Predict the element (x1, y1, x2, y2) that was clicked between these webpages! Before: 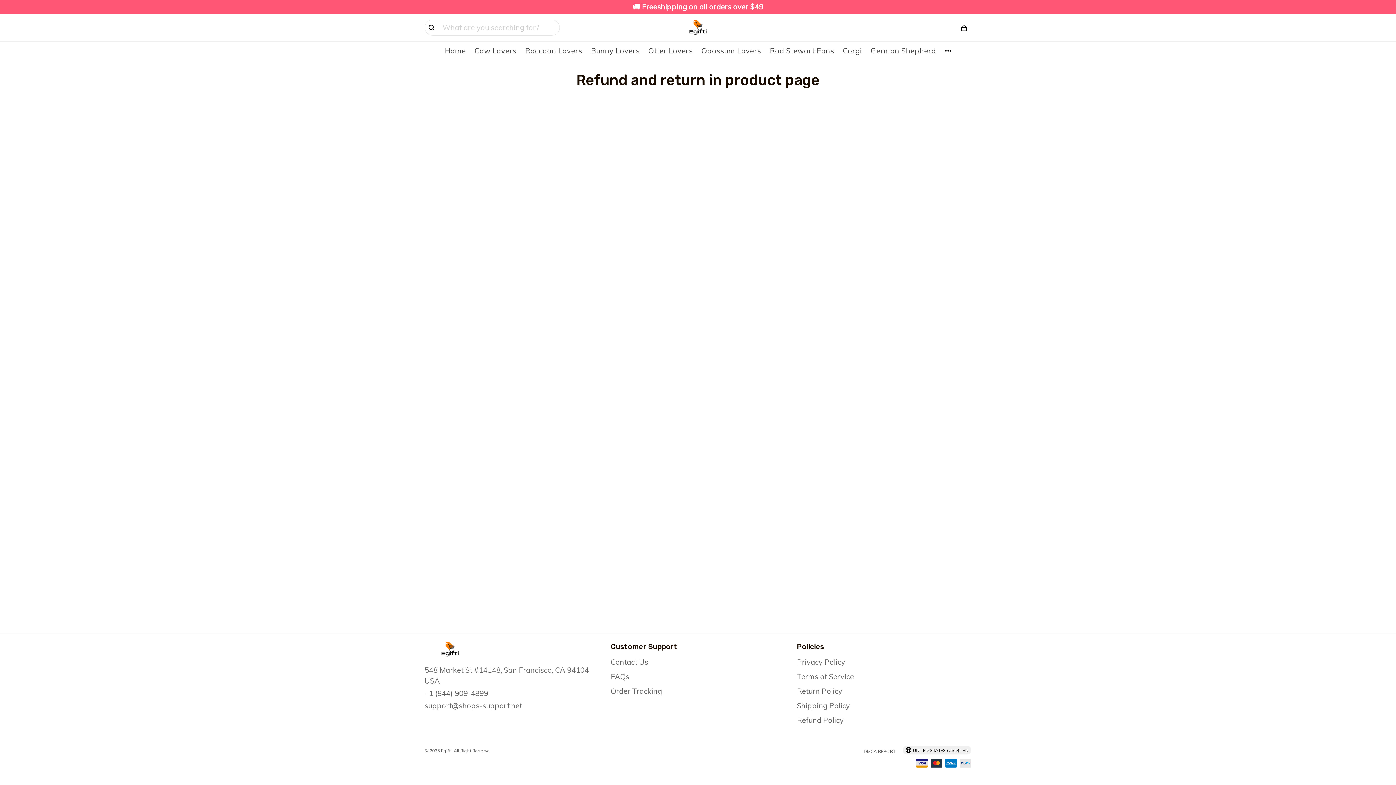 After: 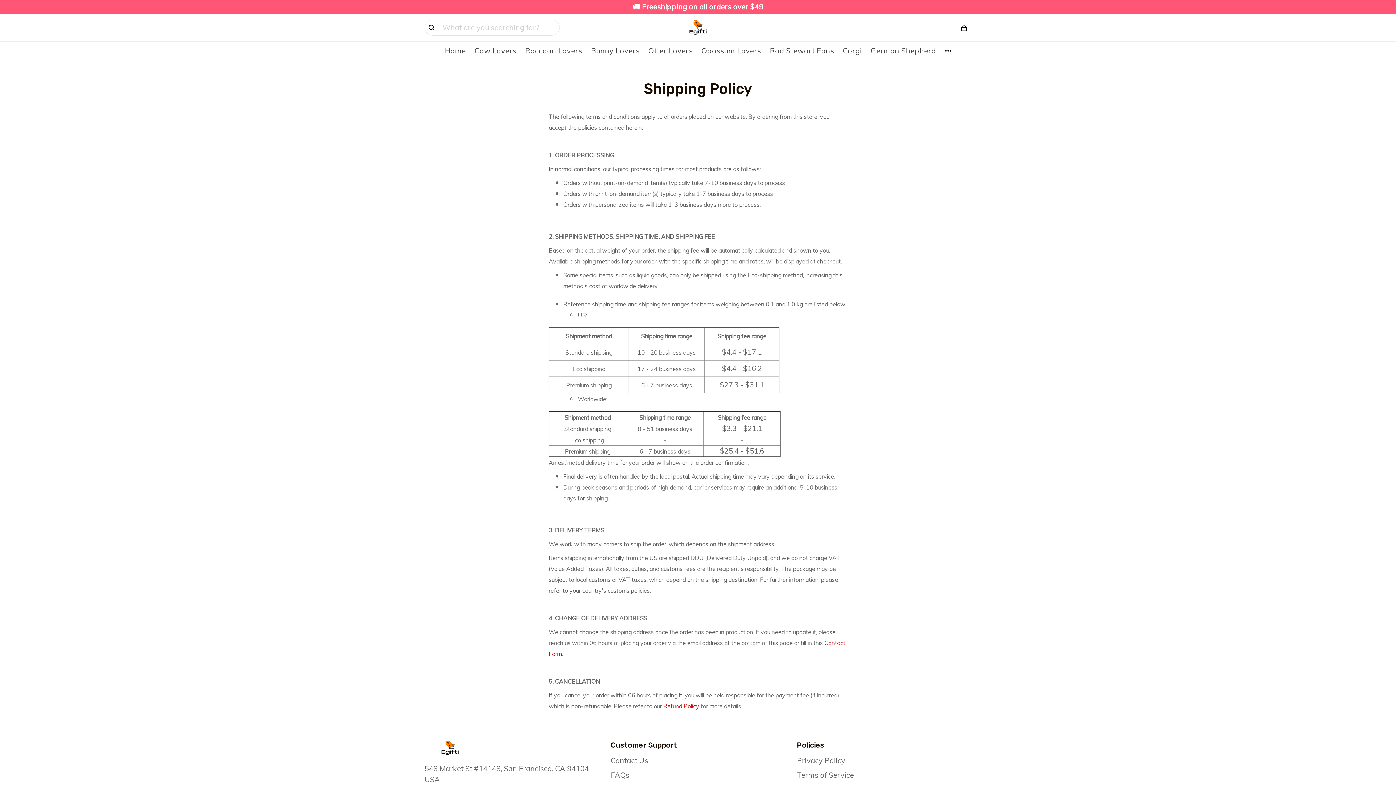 Action: label: Shipping Policy bbox: (797, 702, 845, 710)